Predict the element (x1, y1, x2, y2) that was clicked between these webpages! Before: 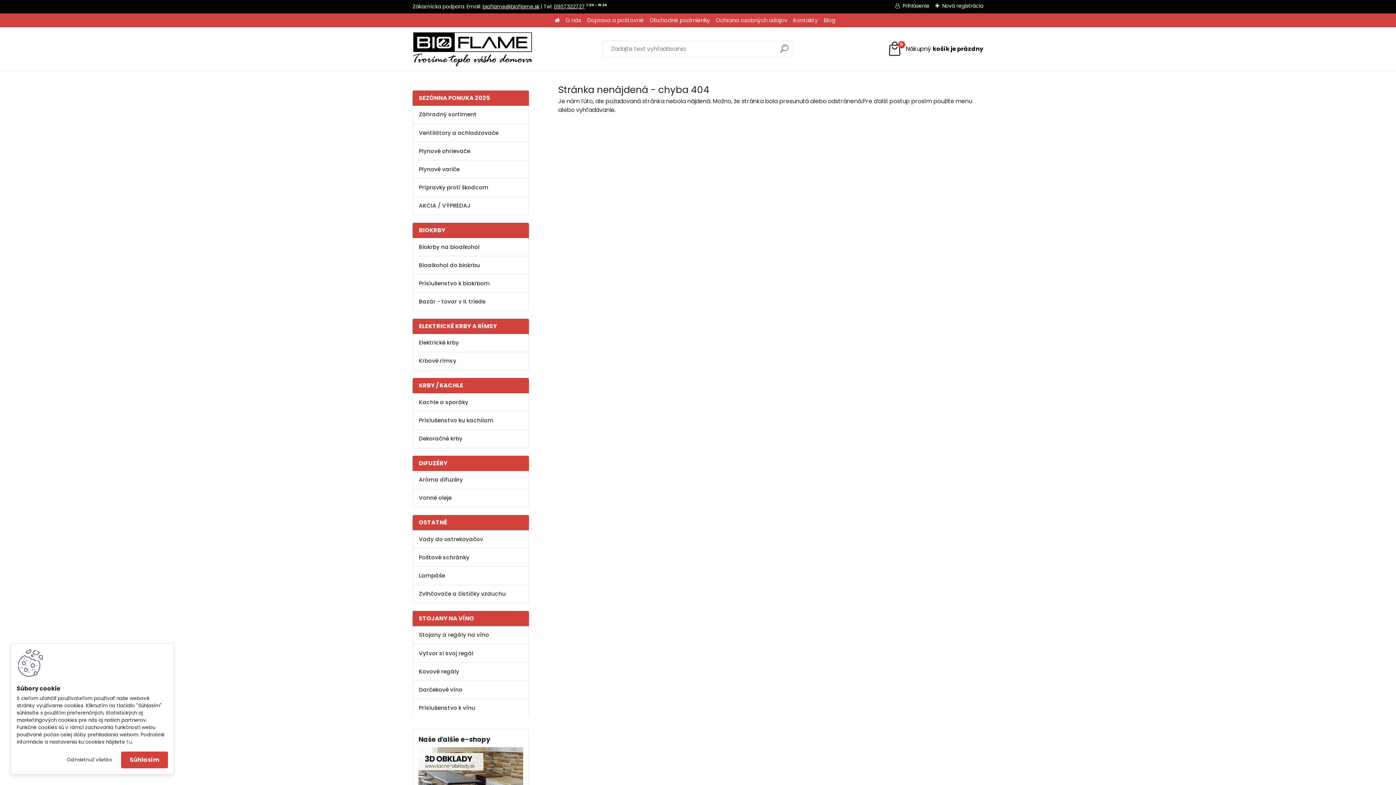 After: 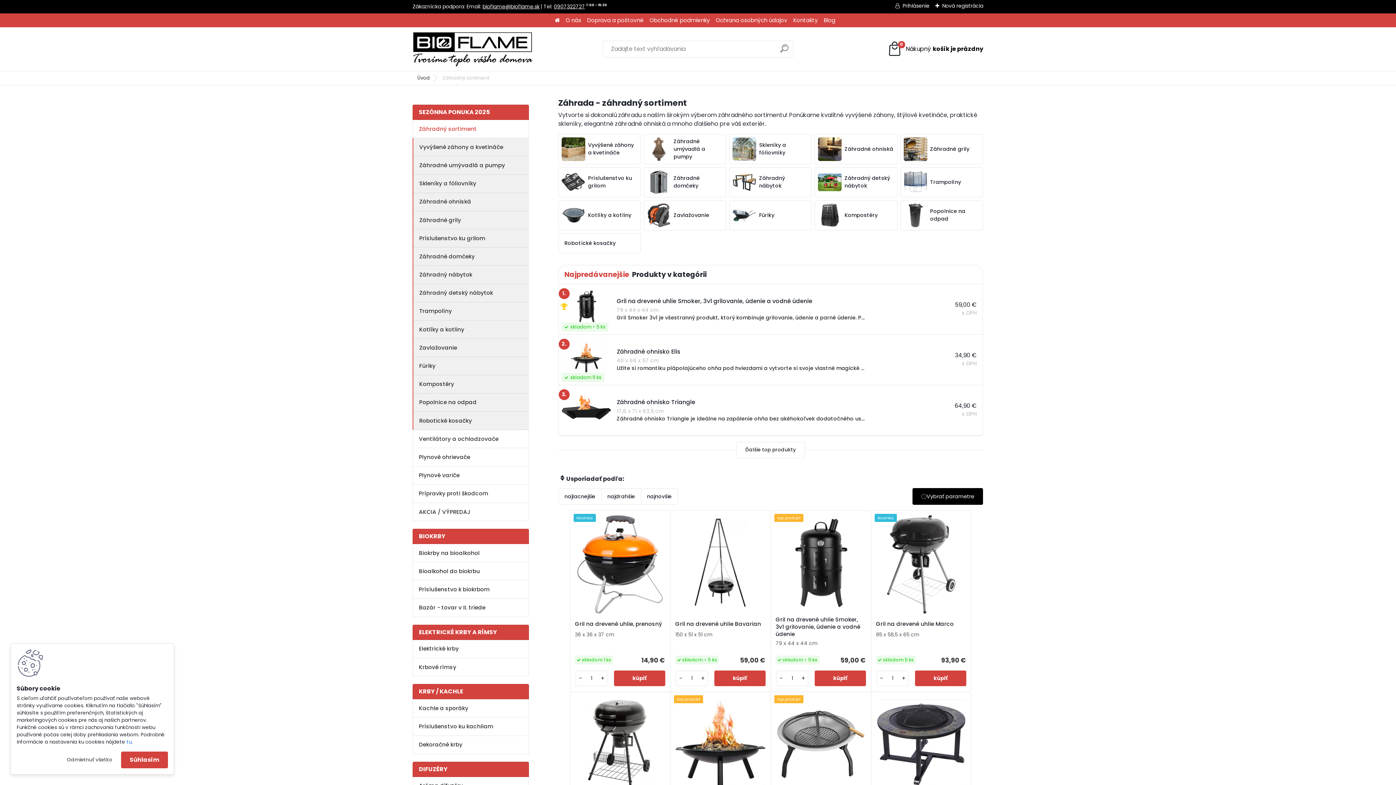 Action: bbox: (412, 105, 529, 123) label: Záhradný sortiment